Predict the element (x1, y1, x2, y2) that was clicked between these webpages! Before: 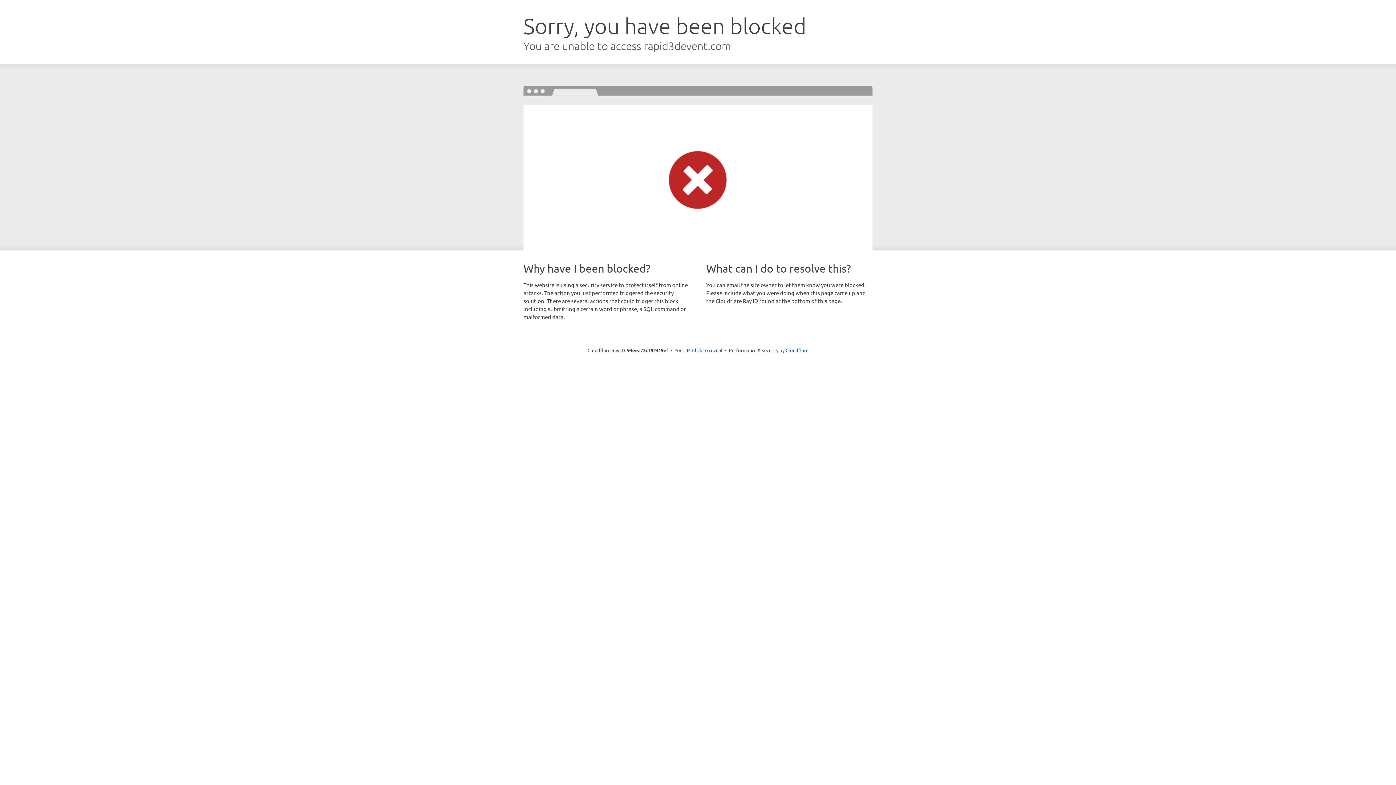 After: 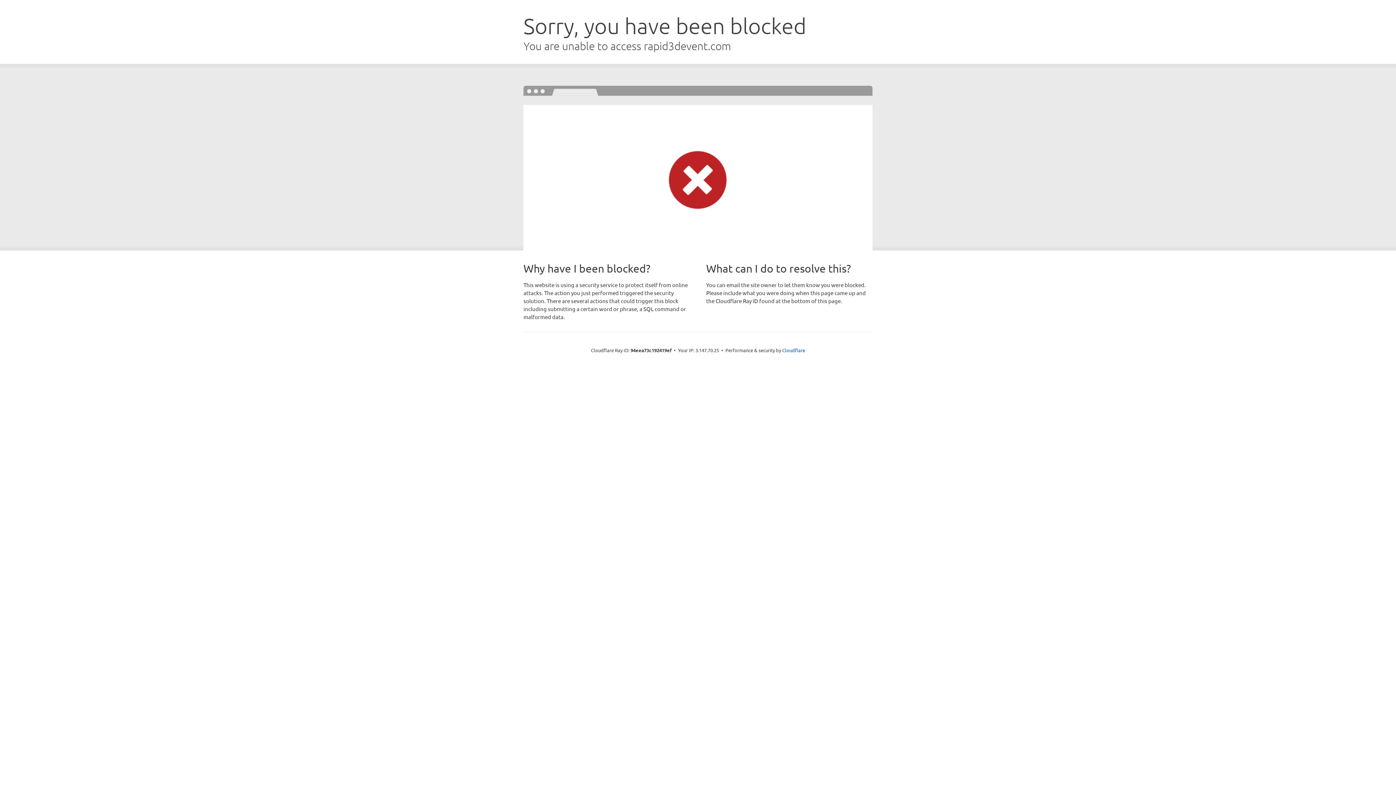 Action: label: Click to reveal bbox: (692, 346, 722, 353)